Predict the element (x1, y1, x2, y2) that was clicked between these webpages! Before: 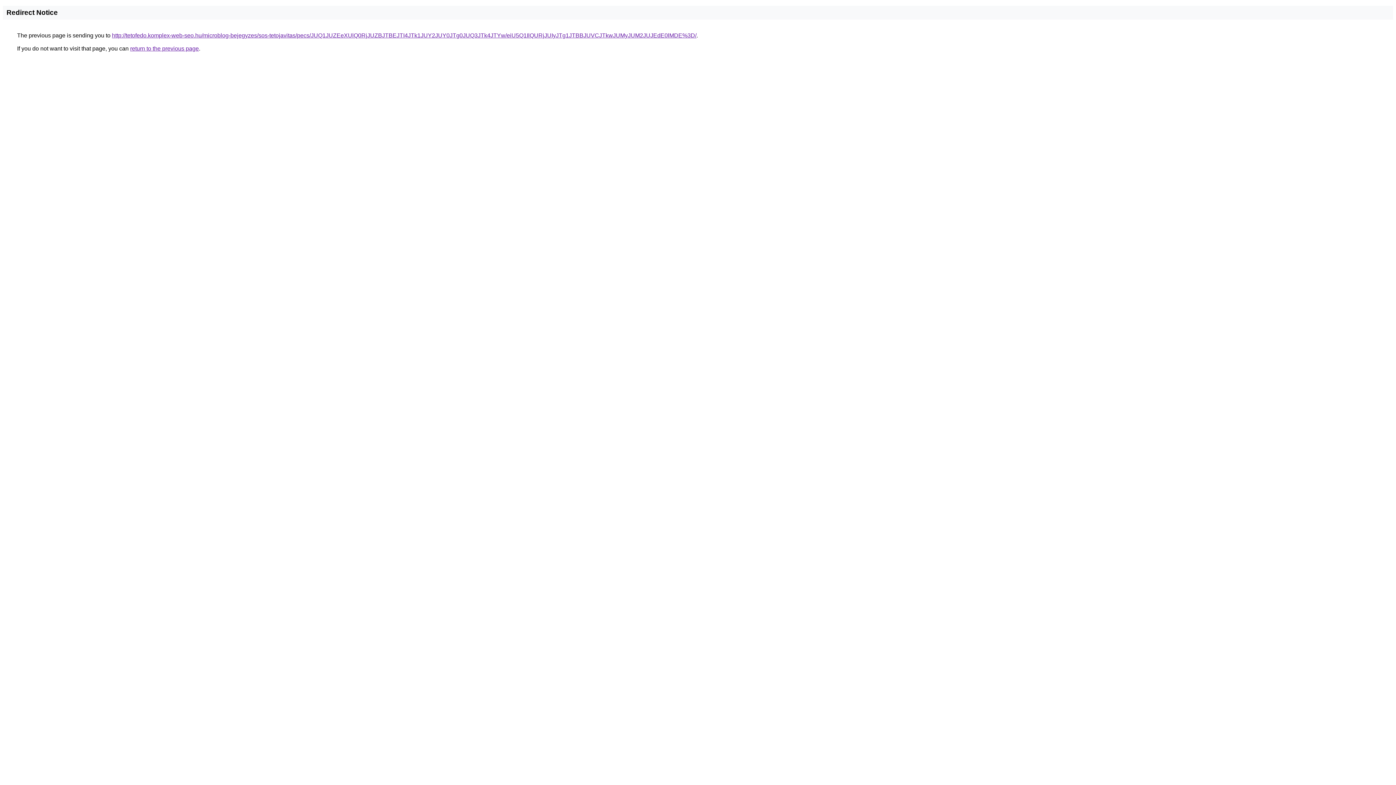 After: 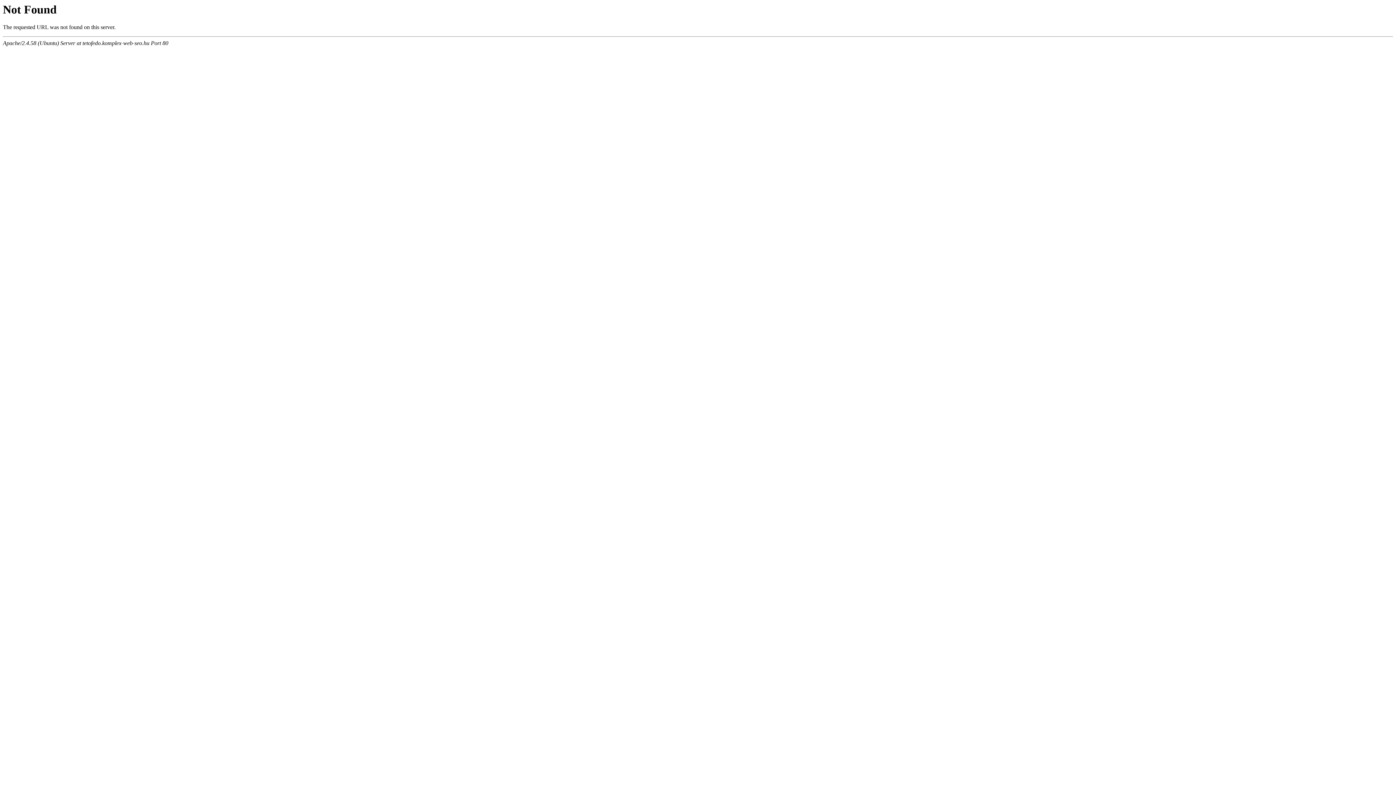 Action: bbox: (112, 32, 696, 38) label: http://tetofedo.komplex-web-seo.hu/microblog-bejegyzes/sos-tetojavitas/pecs/JUQ1JUZEeXUlQ0RjJUZBJTBEJTI4JTk1JUY2JUY0JTg0JUQ3JTk4JTYw/eiU5Q1IlQURjJUIyJTg1JTBBJUVCJTkwJUMyJUM2JUJEdE0lMDE%3D/